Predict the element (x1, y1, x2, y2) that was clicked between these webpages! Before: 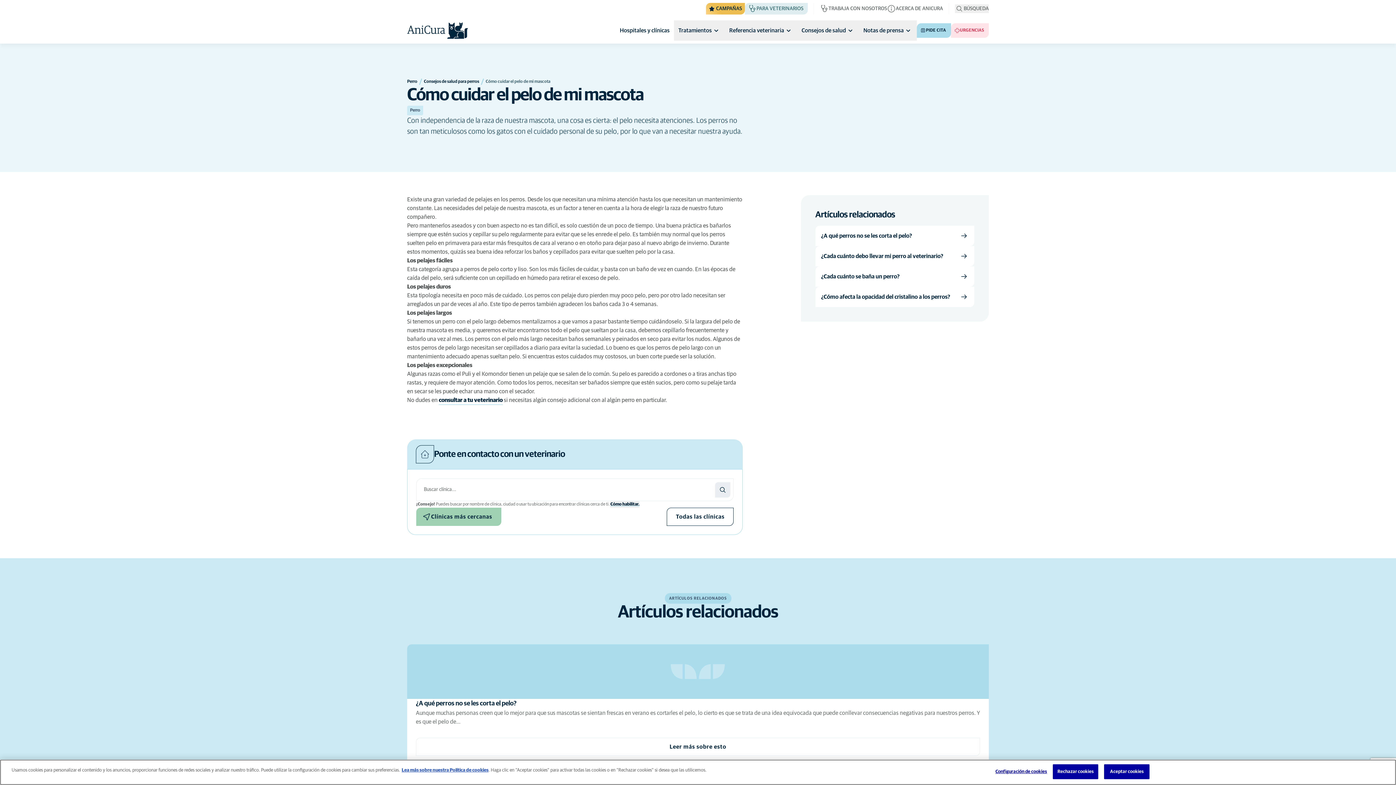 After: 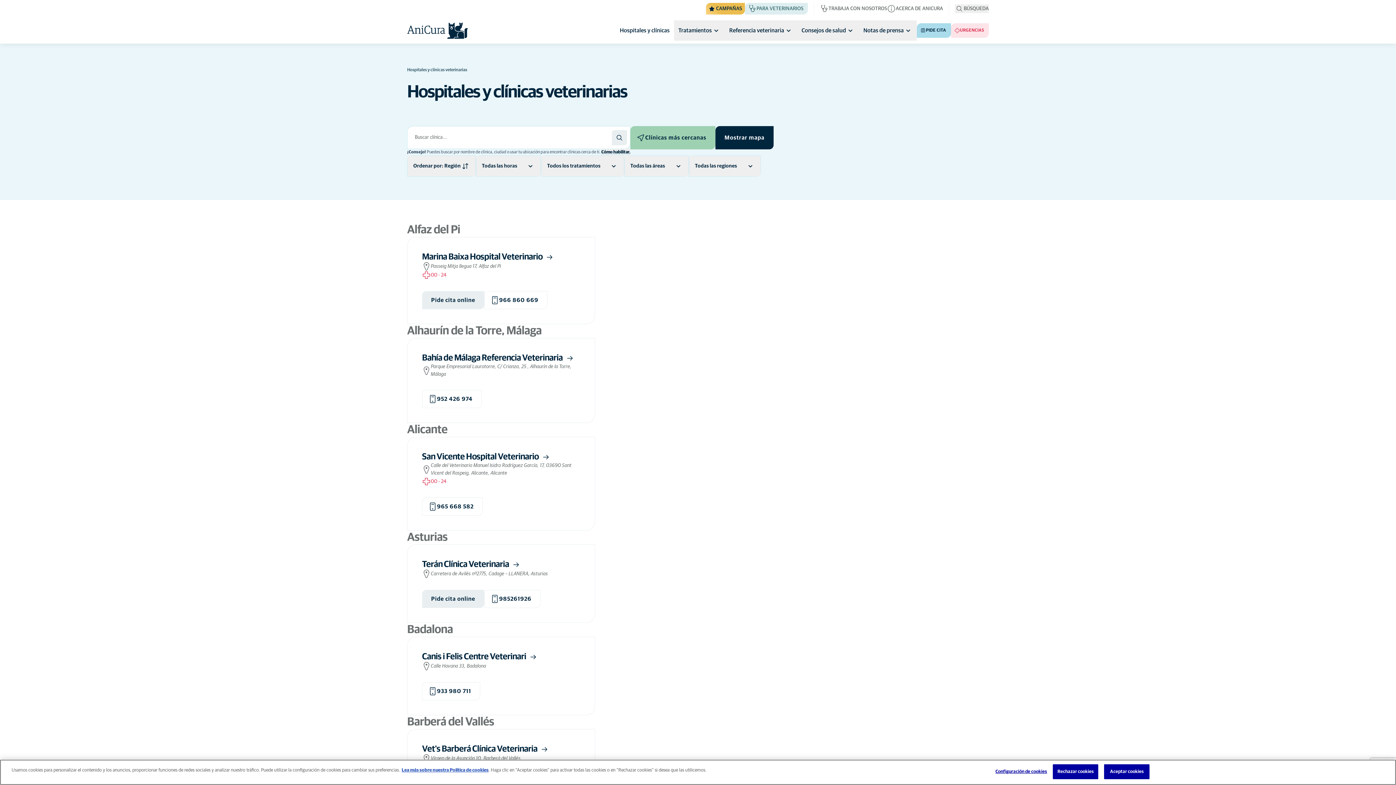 Action: label: Todas las clínicas bbox: (667, 508, 733, 526)